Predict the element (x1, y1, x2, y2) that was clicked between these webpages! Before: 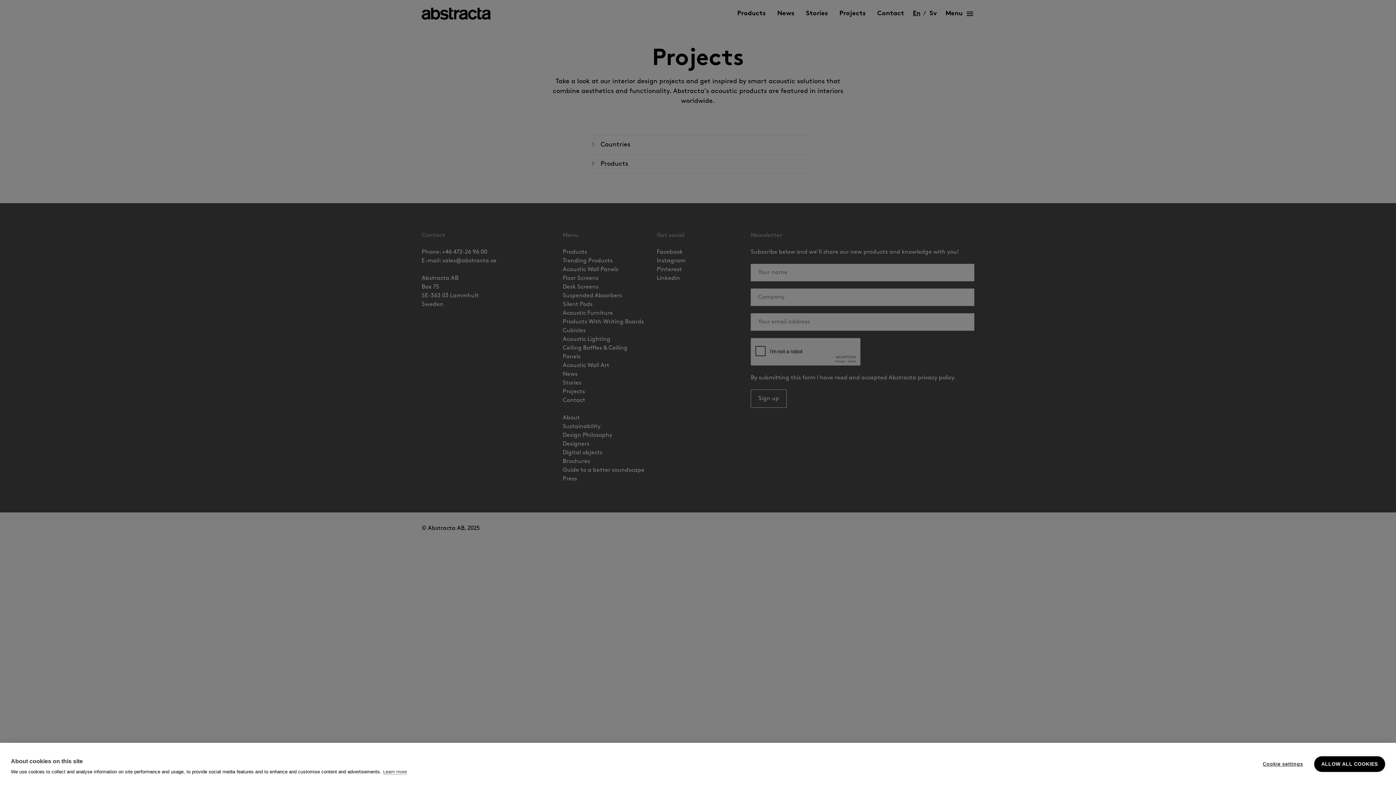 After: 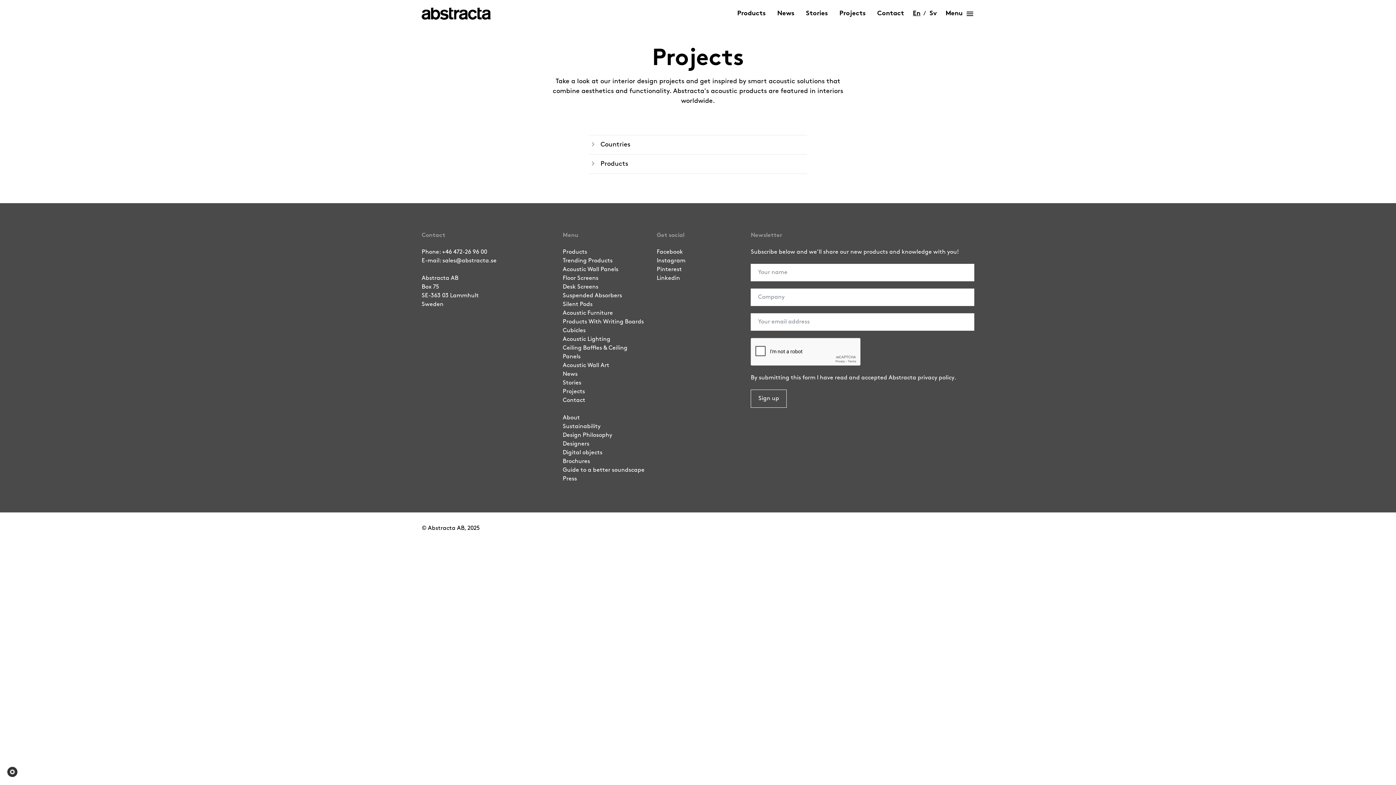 Action: label: ALLOW ALL COOKIES bbox: (1314, 756, 1385, 772)